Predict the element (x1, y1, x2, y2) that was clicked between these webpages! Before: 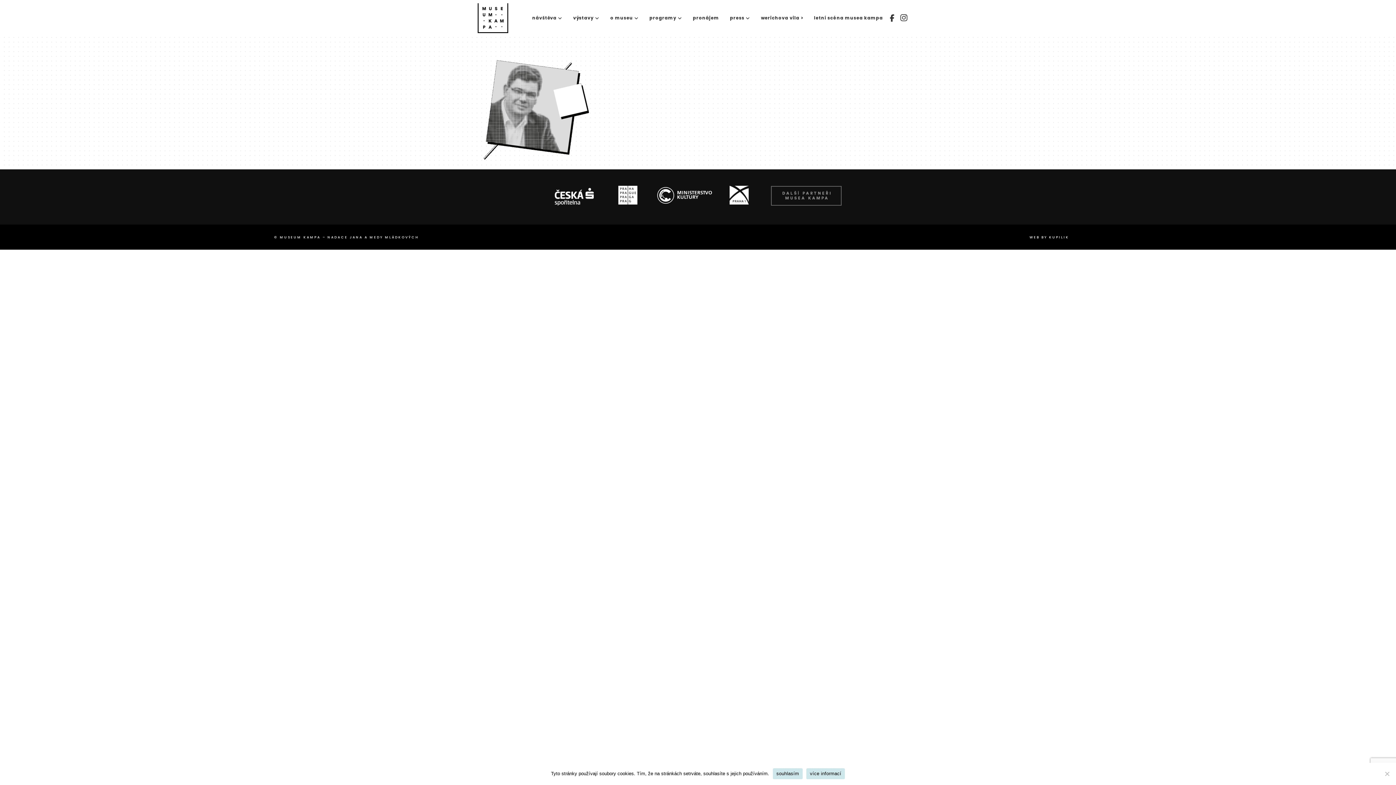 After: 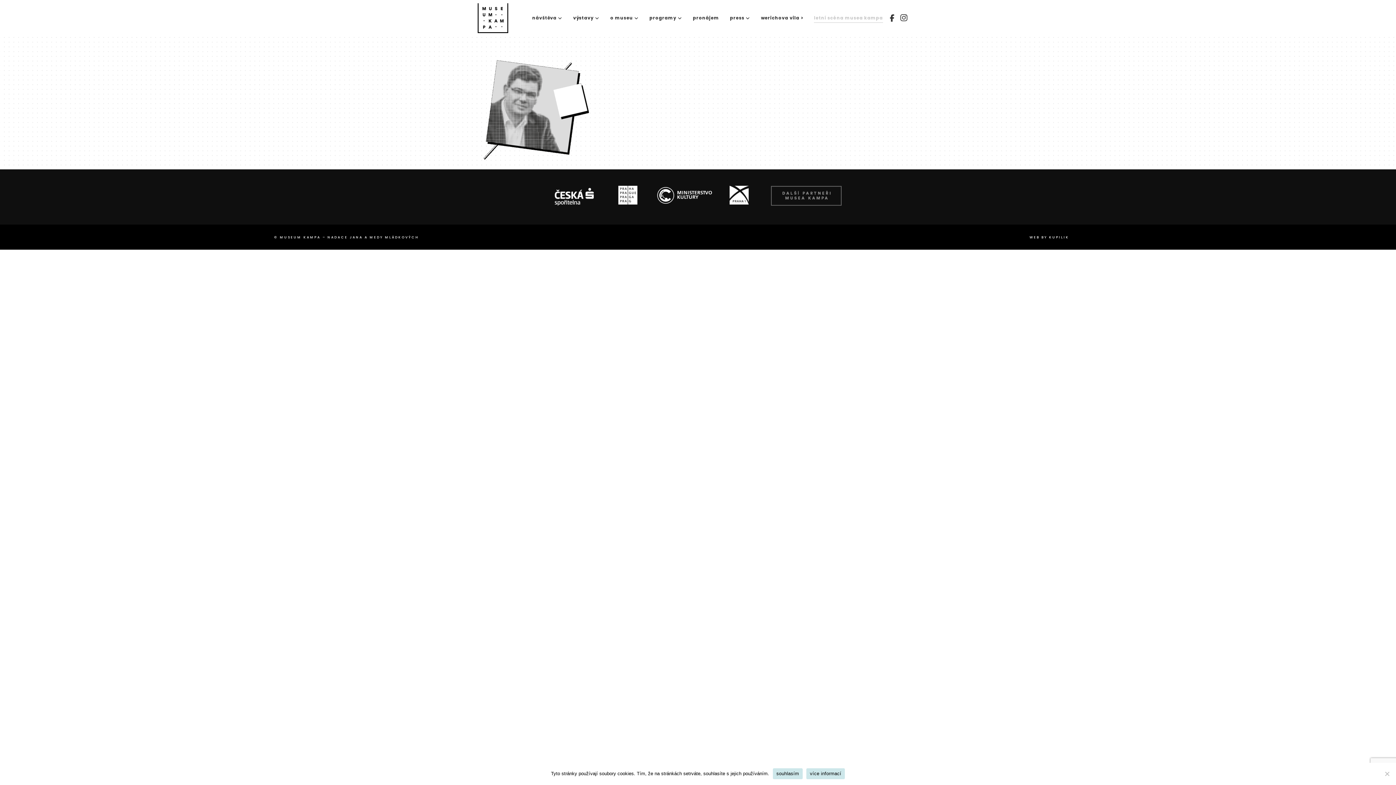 Action: bbox: (808, 0, 888, 36) label: letní scéna musea kampa